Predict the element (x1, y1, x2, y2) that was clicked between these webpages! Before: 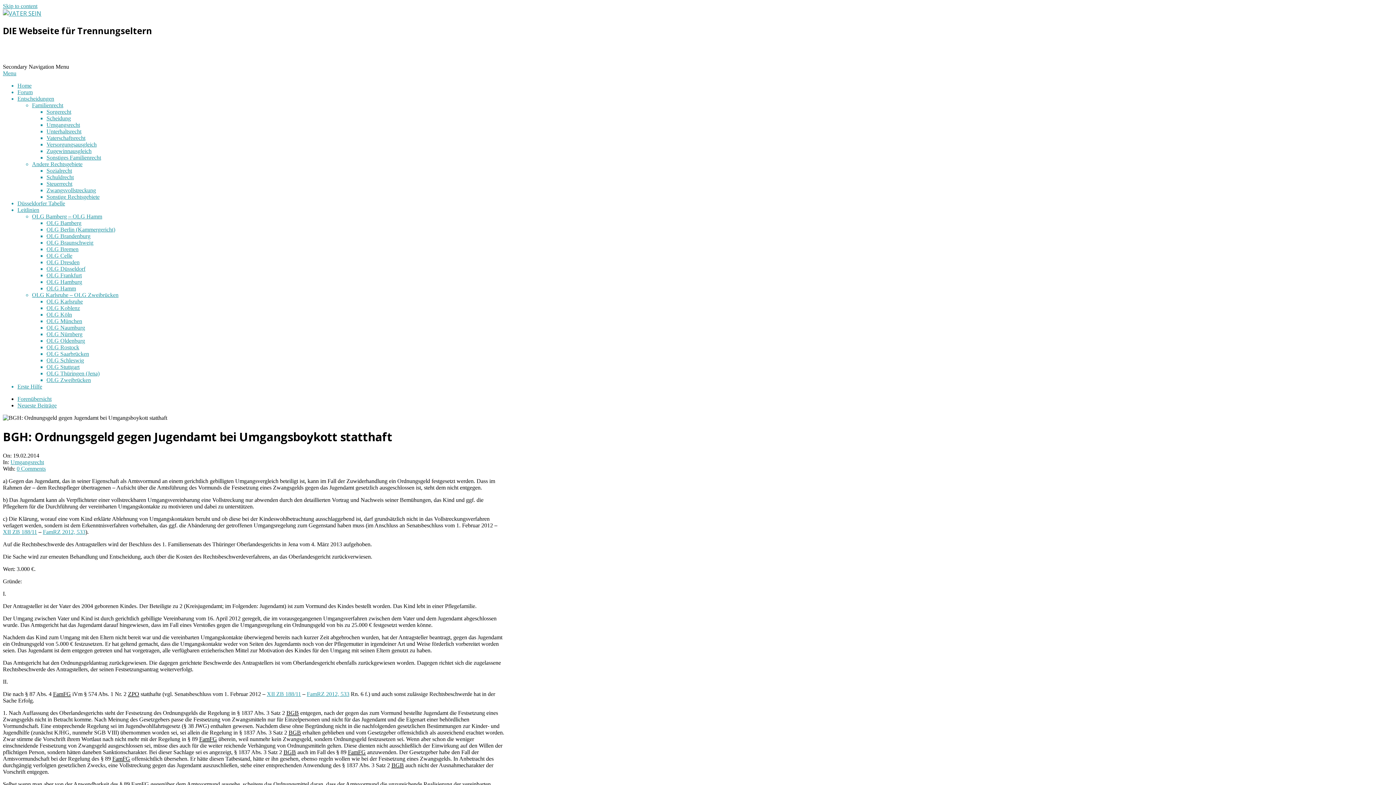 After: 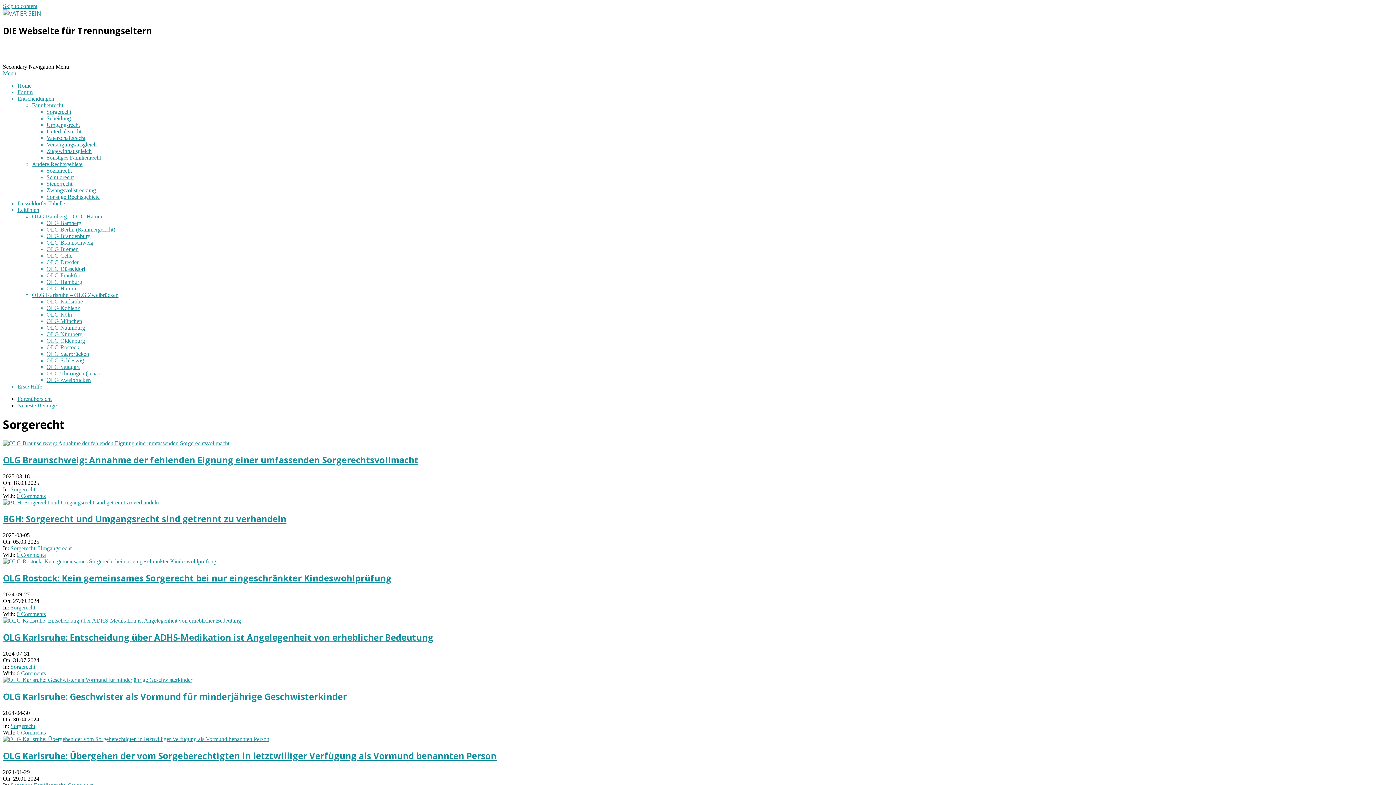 Action: label: Sorgerecht bbox: (46, 108, 71, 114)